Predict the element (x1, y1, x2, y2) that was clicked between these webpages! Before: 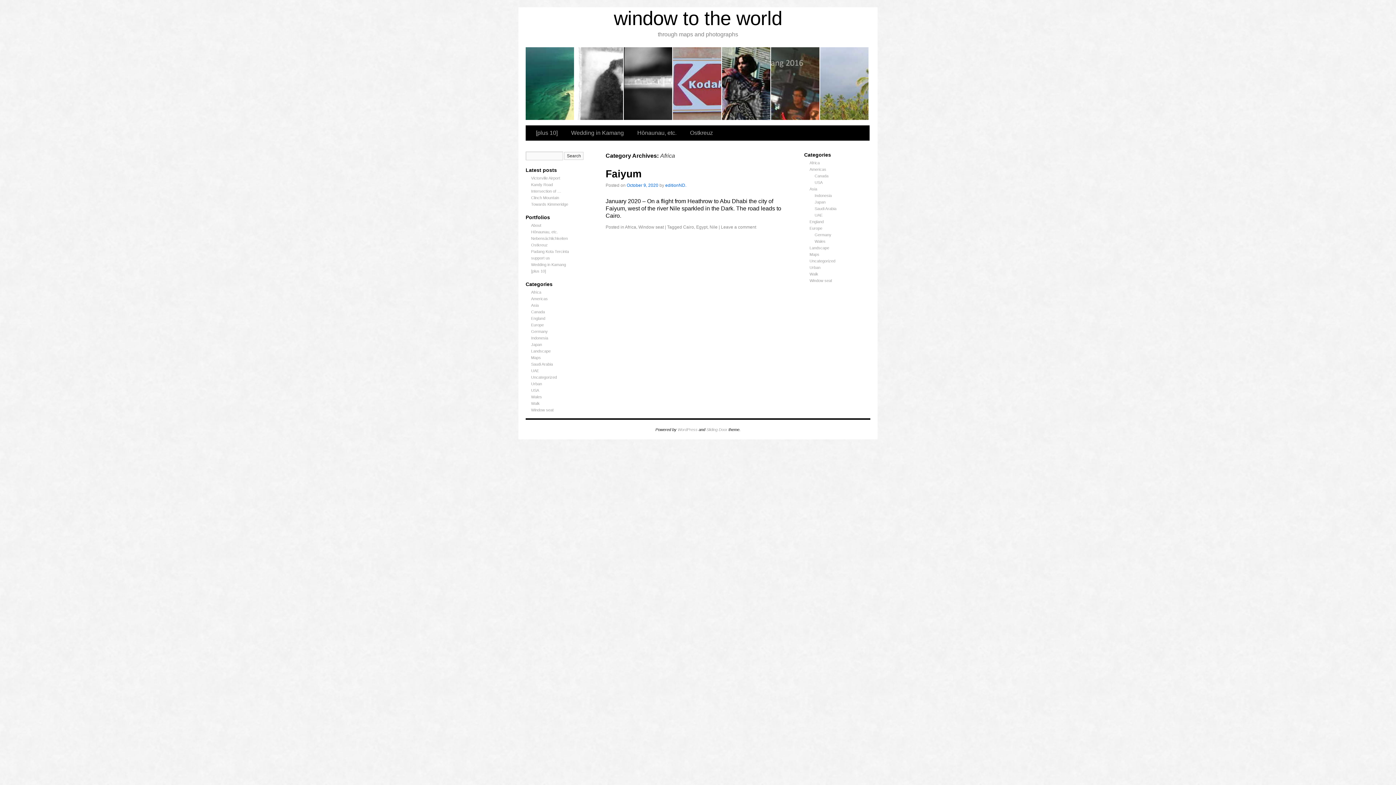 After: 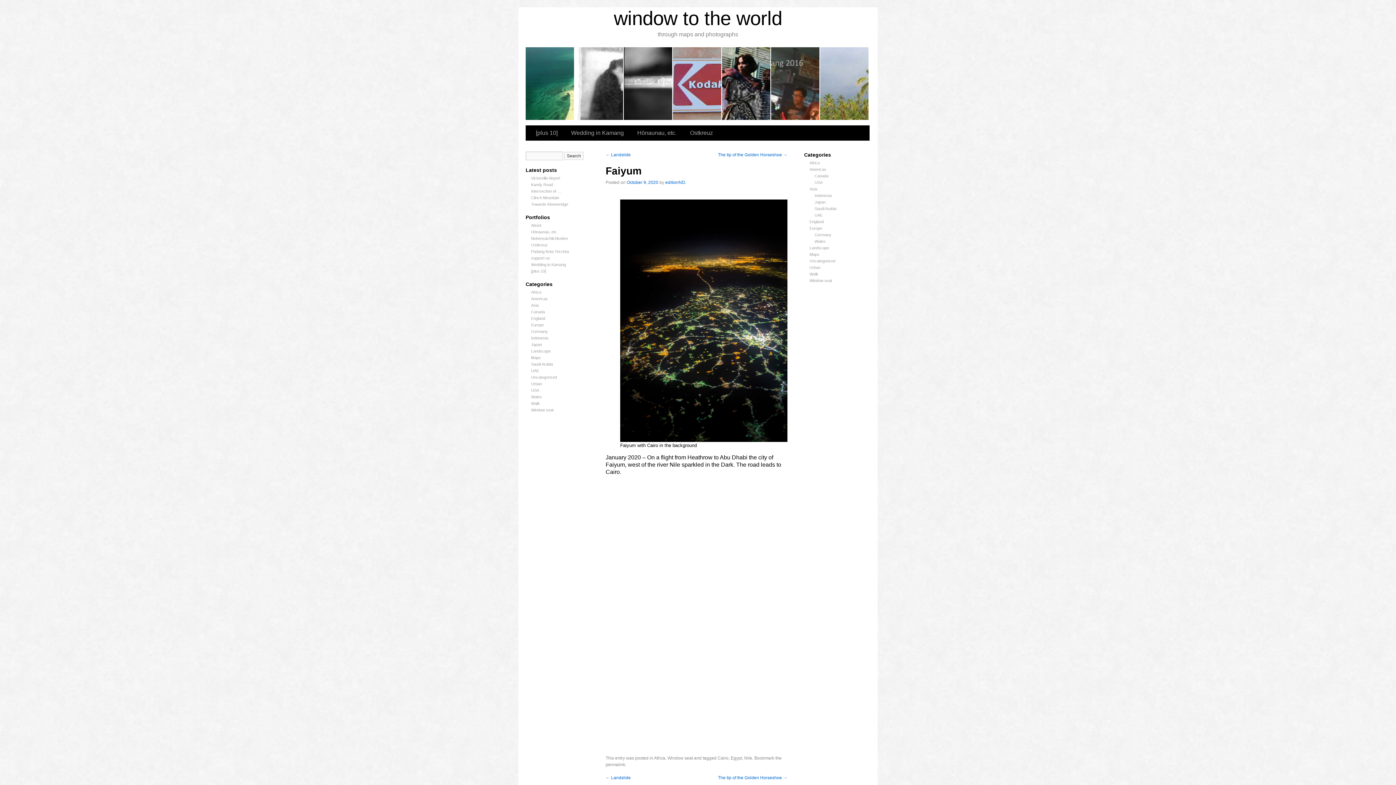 Action: bbox: (626, 182, 658, 188) label: October 9, 2020